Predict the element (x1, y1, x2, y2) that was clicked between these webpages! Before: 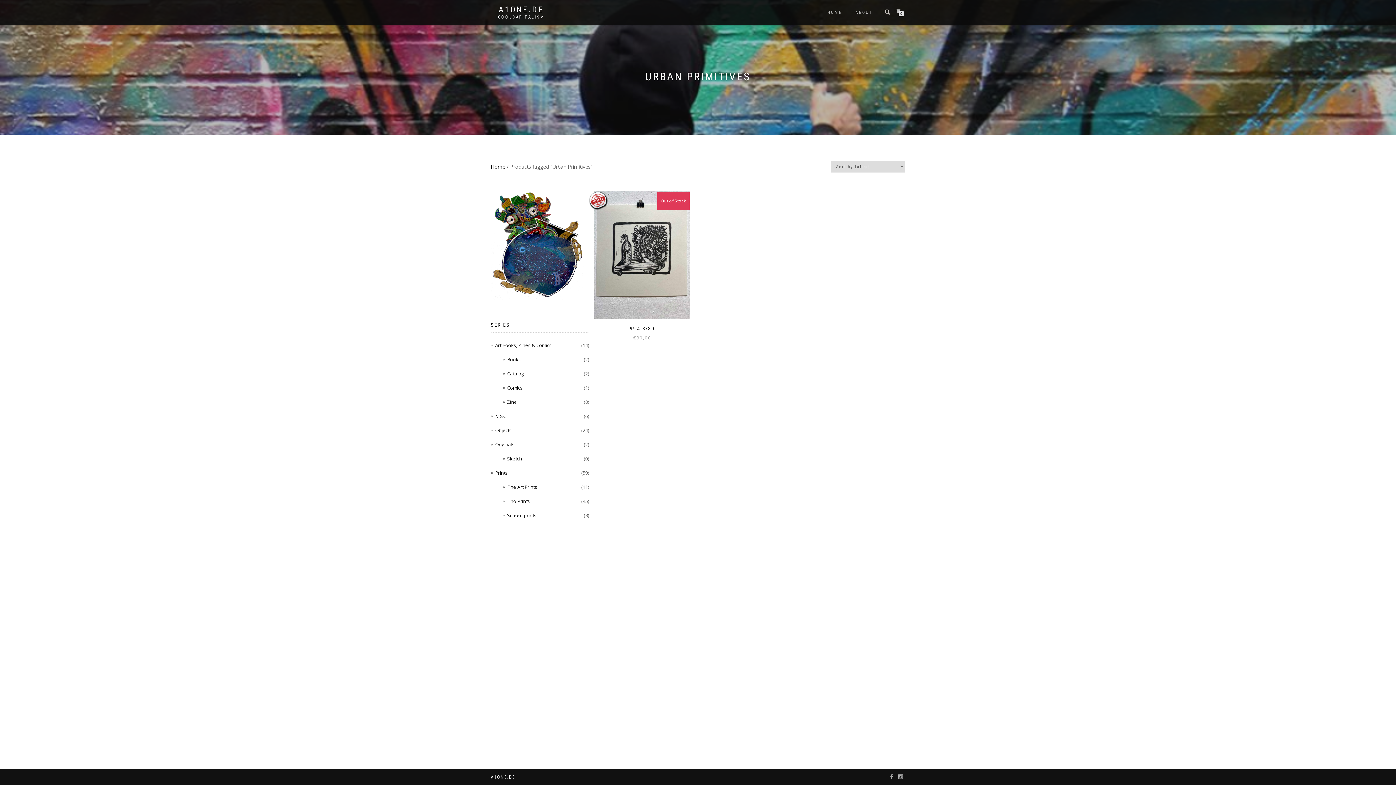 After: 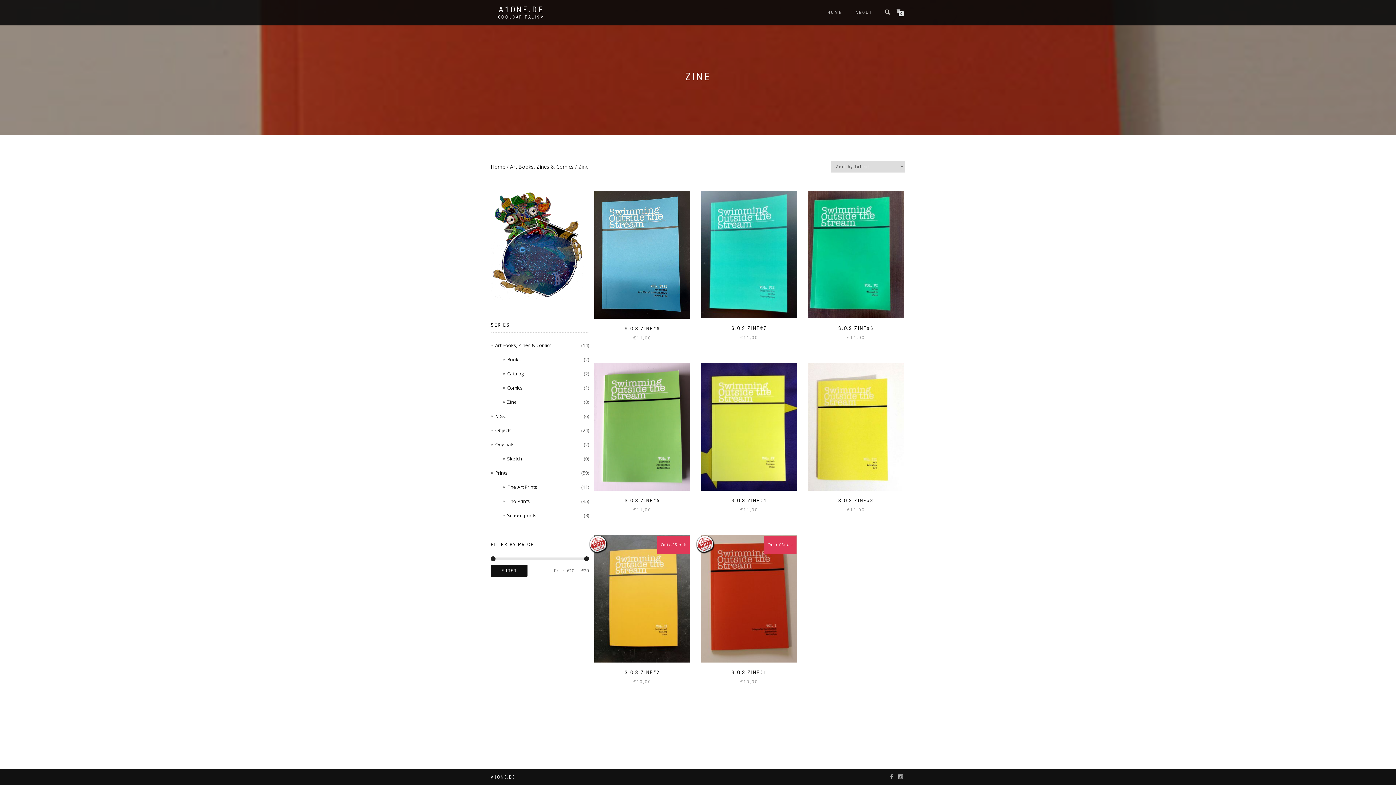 Action: bbox: (507, 398, 517, 405) label: Zine